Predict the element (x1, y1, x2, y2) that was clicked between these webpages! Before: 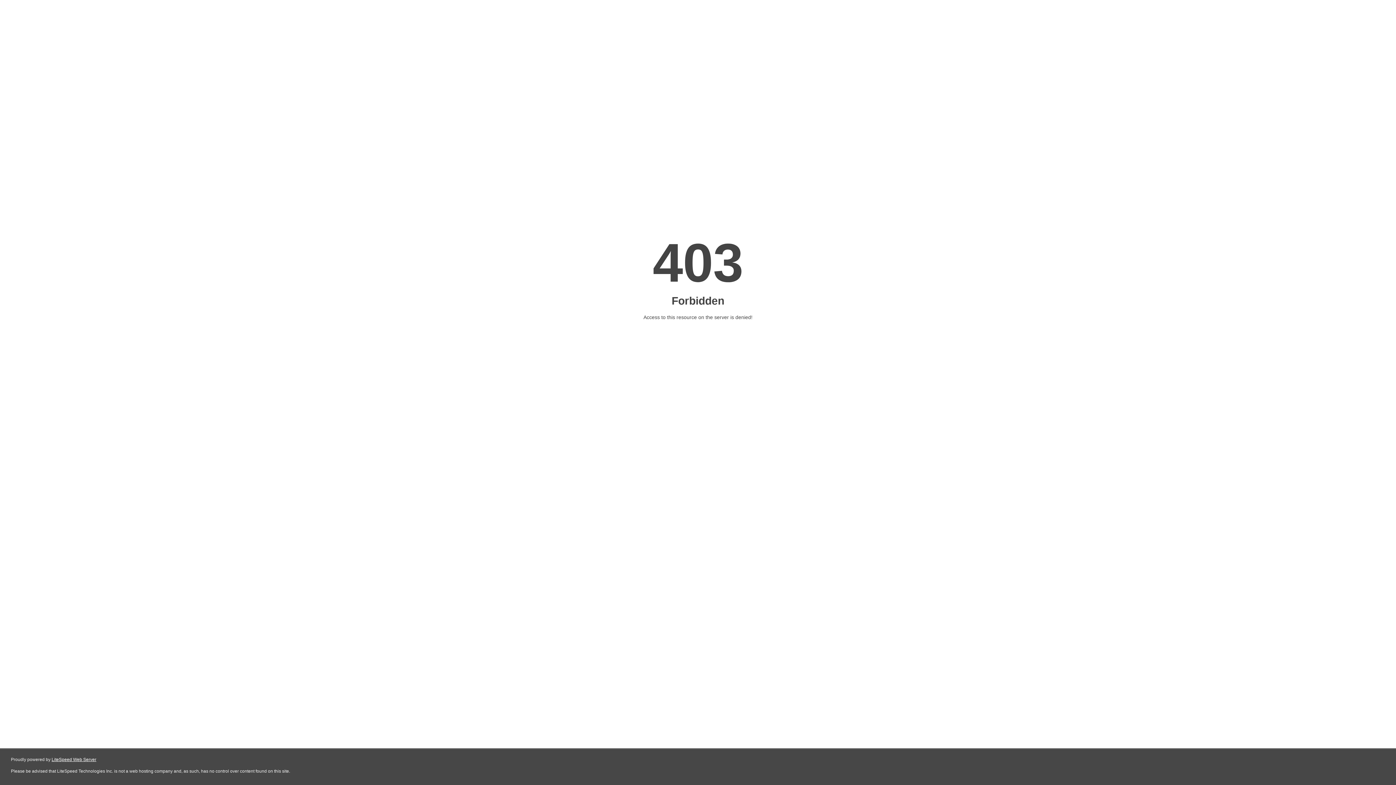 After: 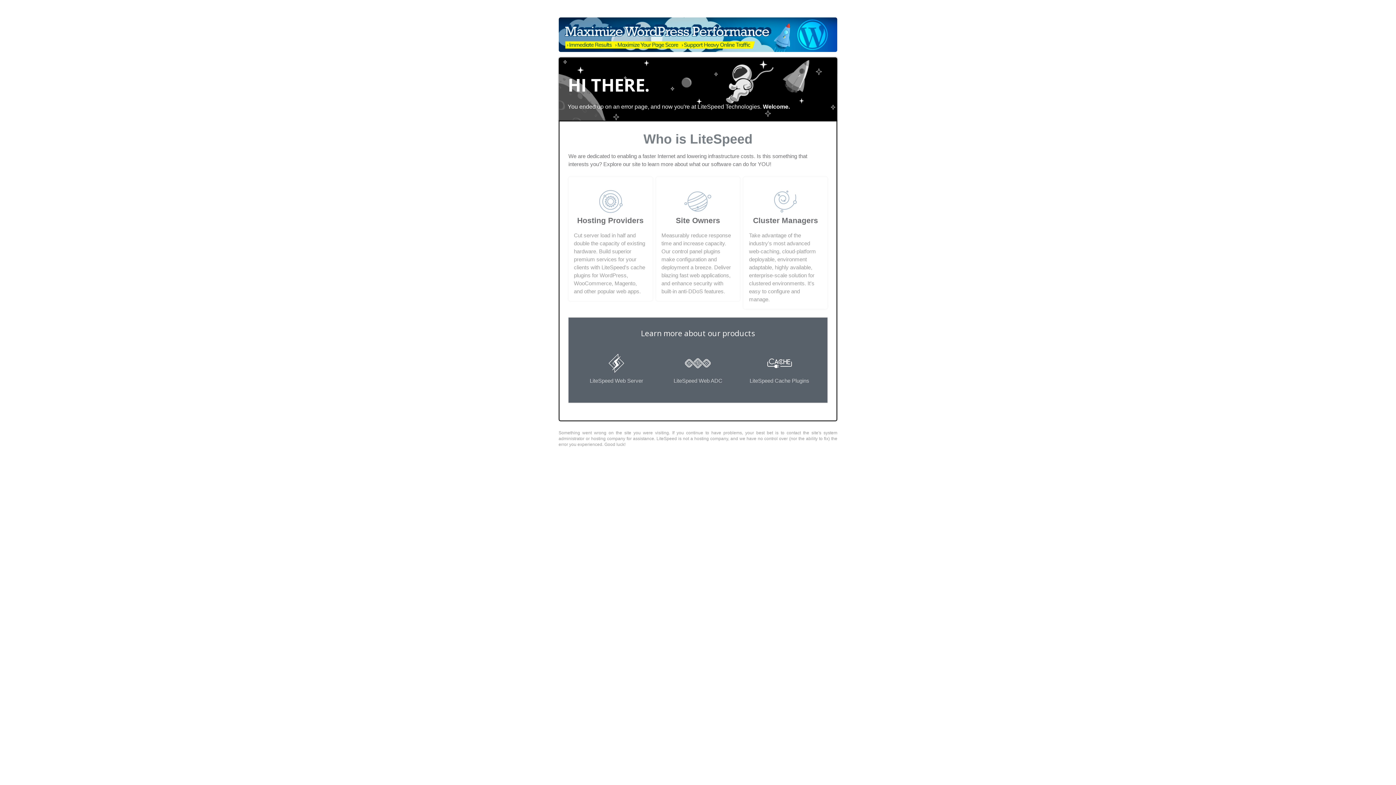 Action: label: LiteSpeed Web Server bbox: (51, 757, 96, 762)